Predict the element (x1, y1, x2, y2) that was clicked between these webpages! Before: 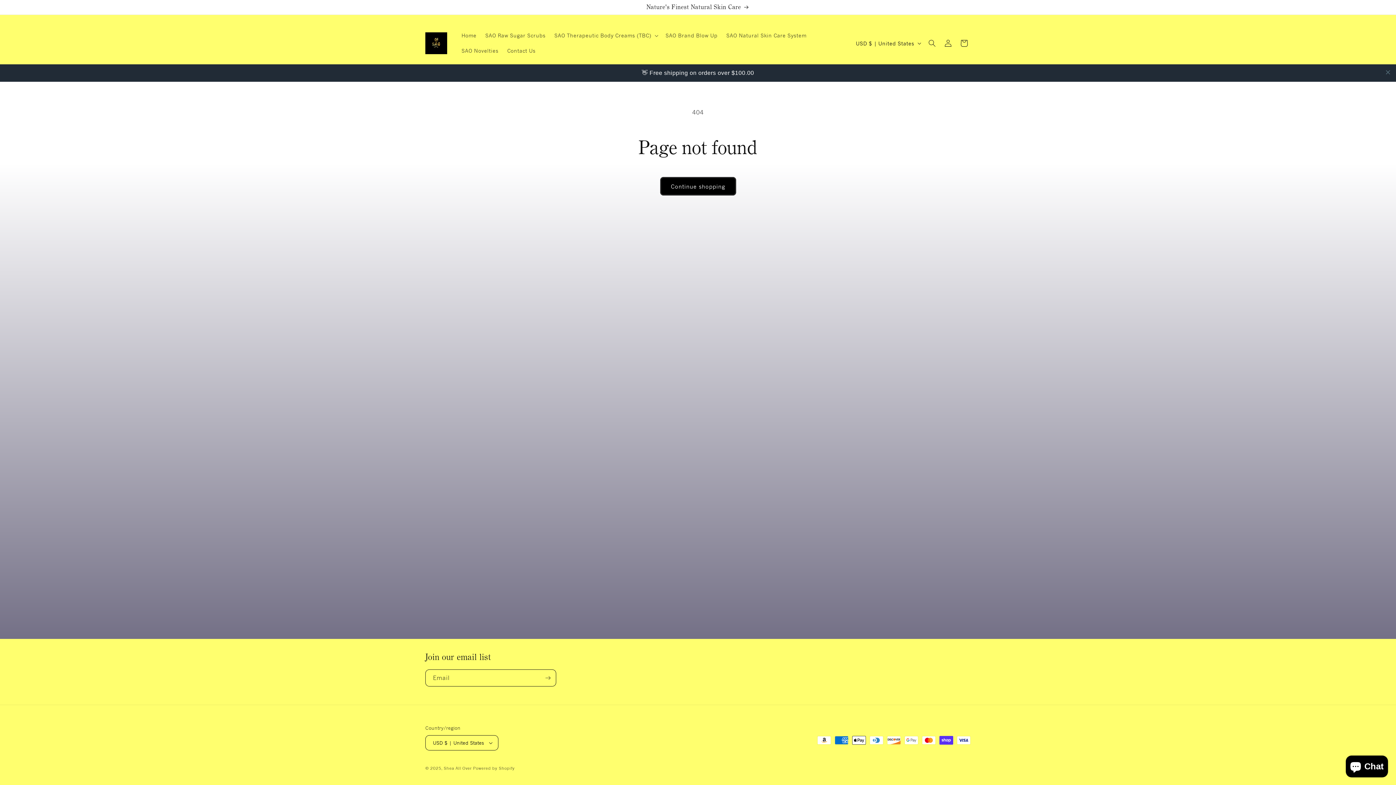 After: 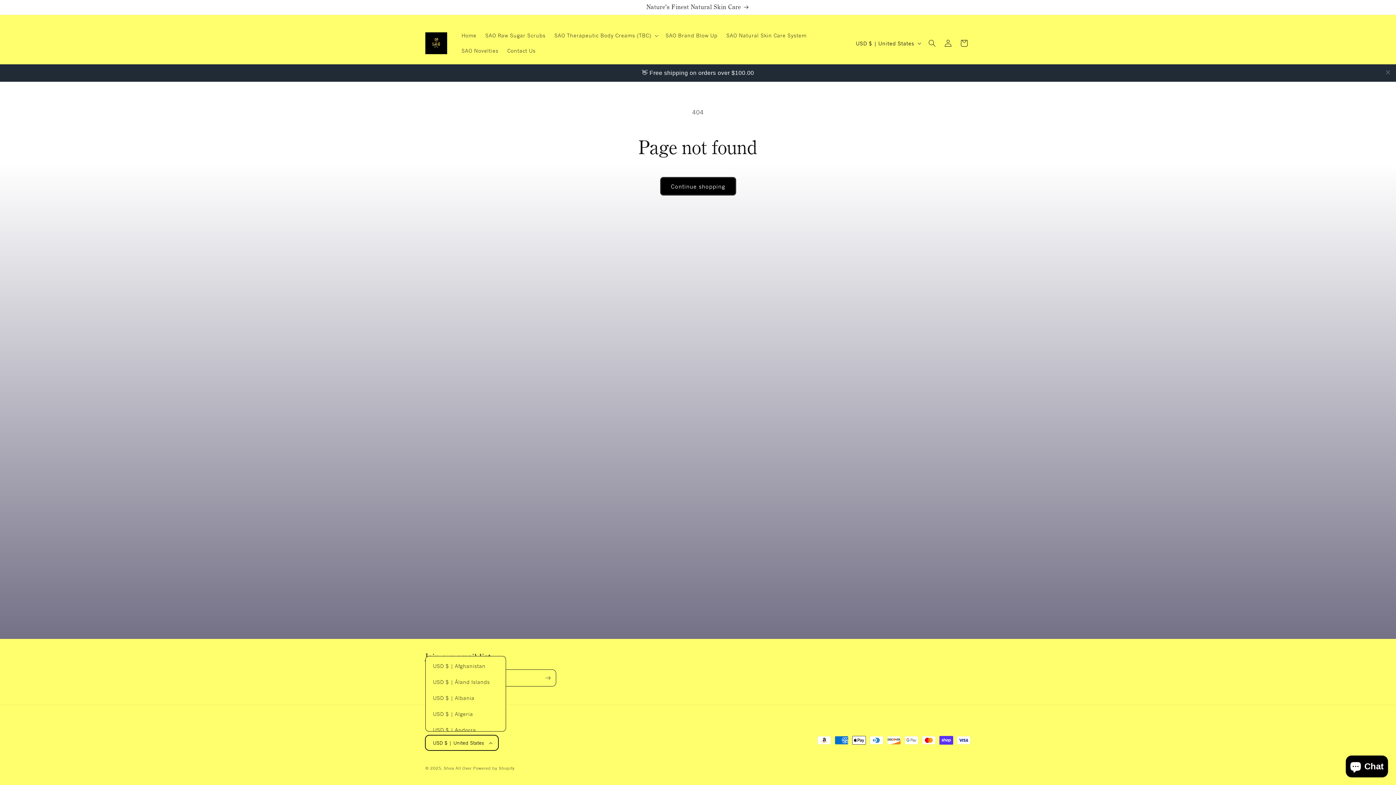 Action: bbox: (425, 735, 498, 750) label: USD $ | United States